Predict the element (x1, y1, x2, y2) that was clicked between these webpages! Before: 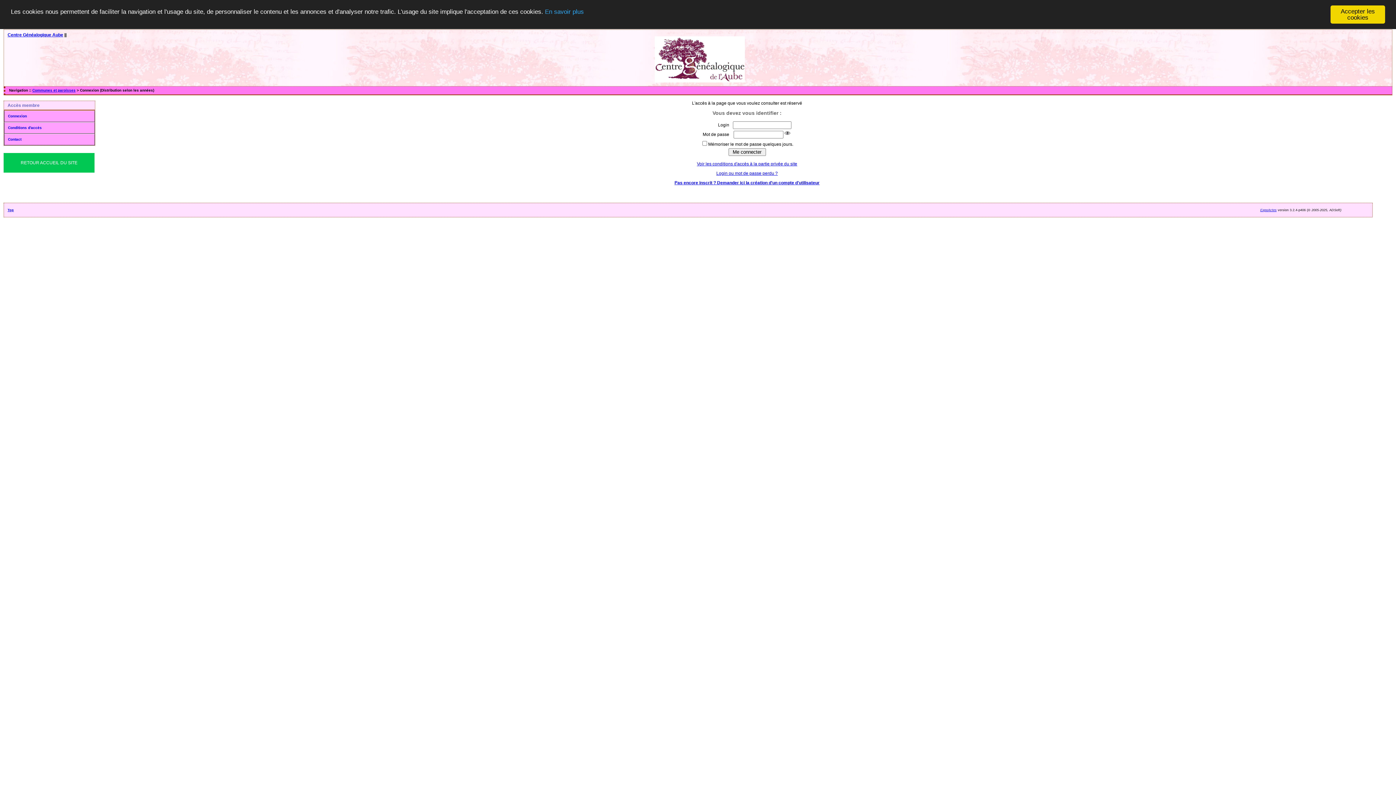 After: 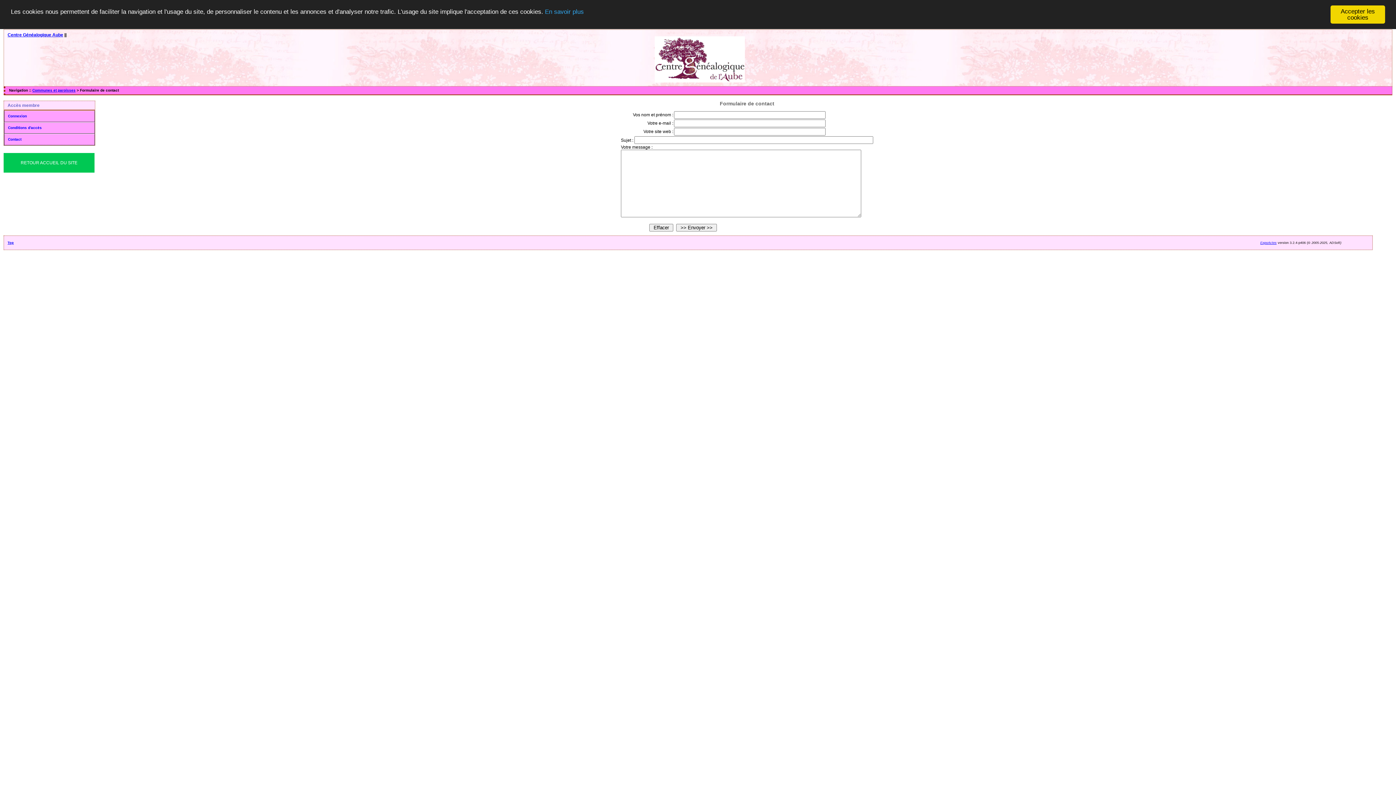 Action: label: Contact bbox: (4, 133, 94, 145)